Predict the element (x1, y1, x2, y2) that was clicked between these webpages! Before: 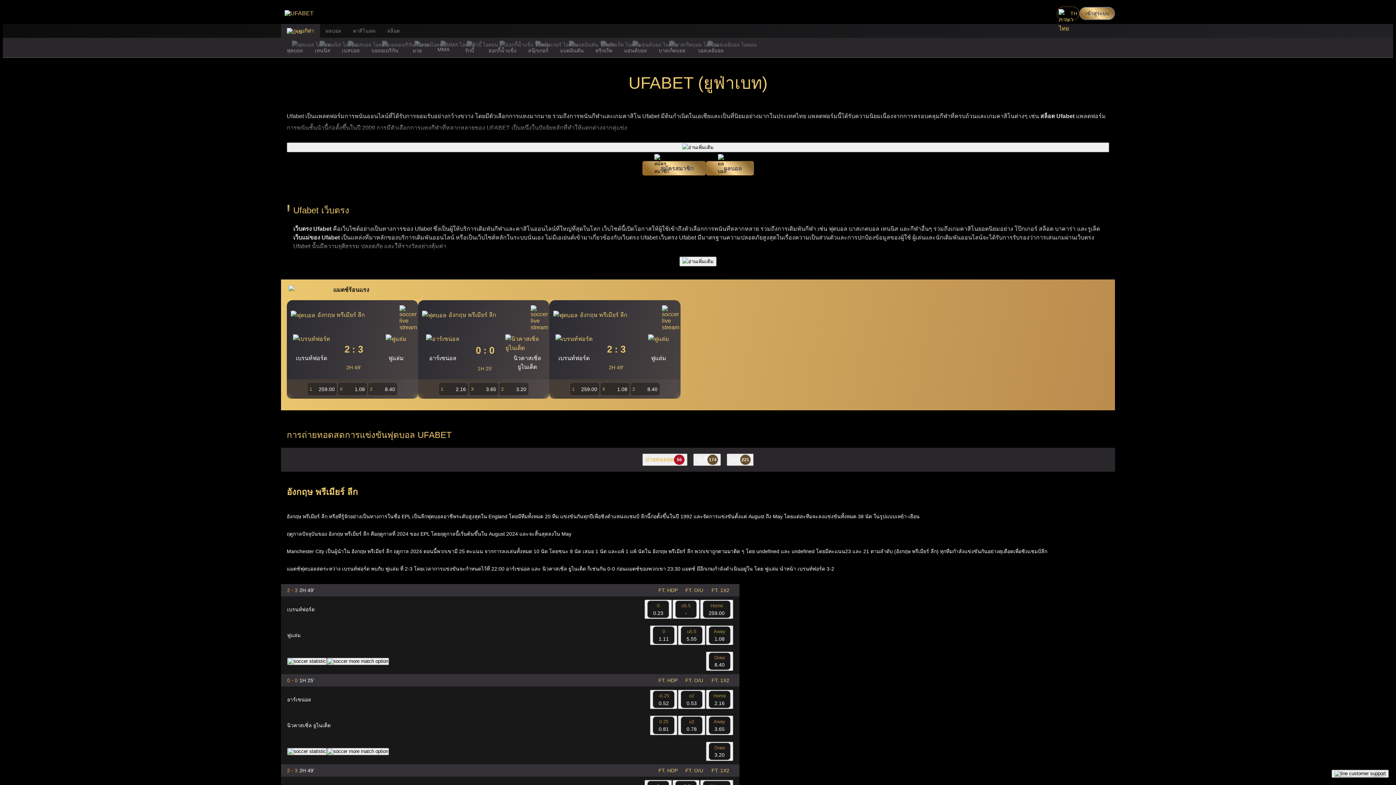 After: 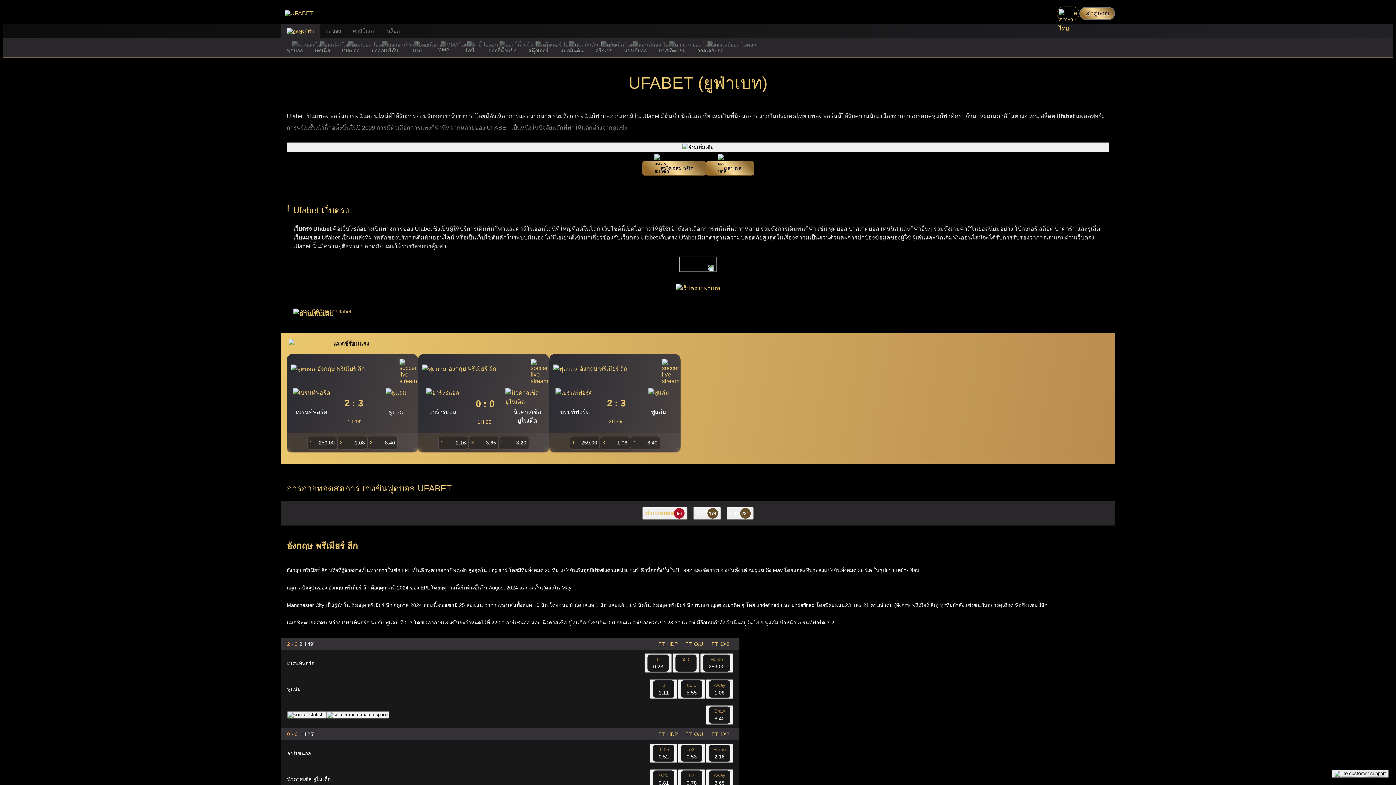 Action: bbox: (679, 256, 716, 266) label: อ่านเพิ่มเติม